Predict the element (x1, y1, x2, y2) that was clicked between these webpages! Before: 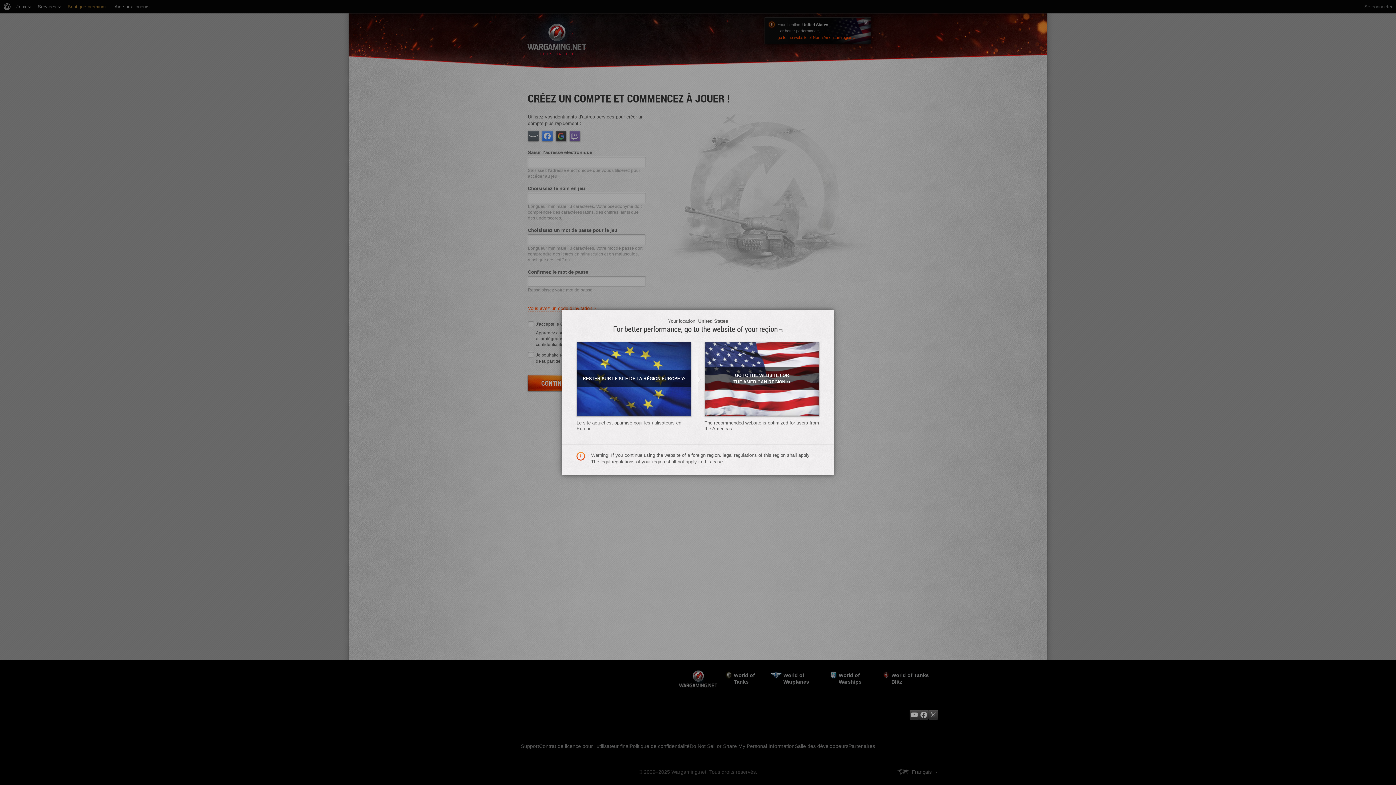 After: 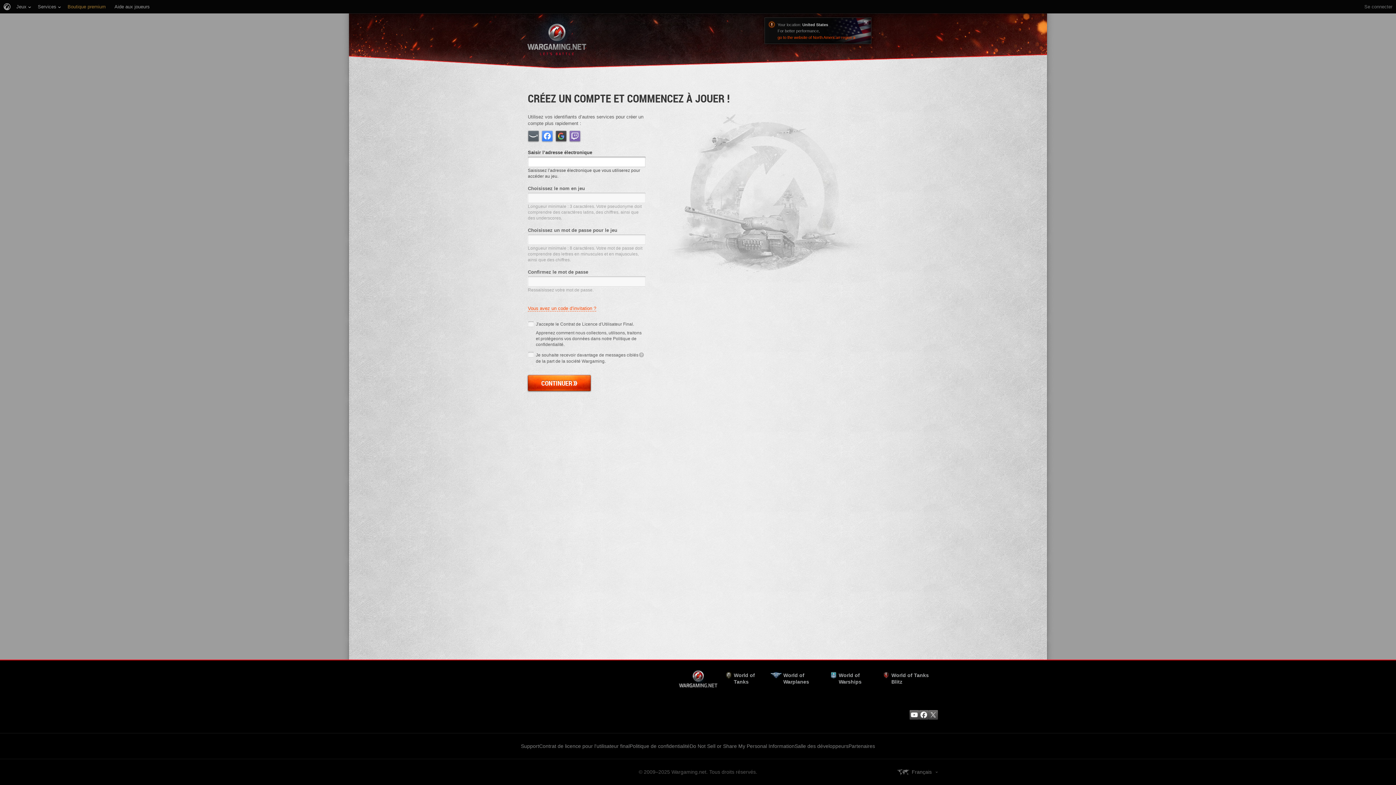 Action: bbox: (576, 341, 691, 416) label: RESTER SUR LE SITE DE LA RÉGION EUROPE»